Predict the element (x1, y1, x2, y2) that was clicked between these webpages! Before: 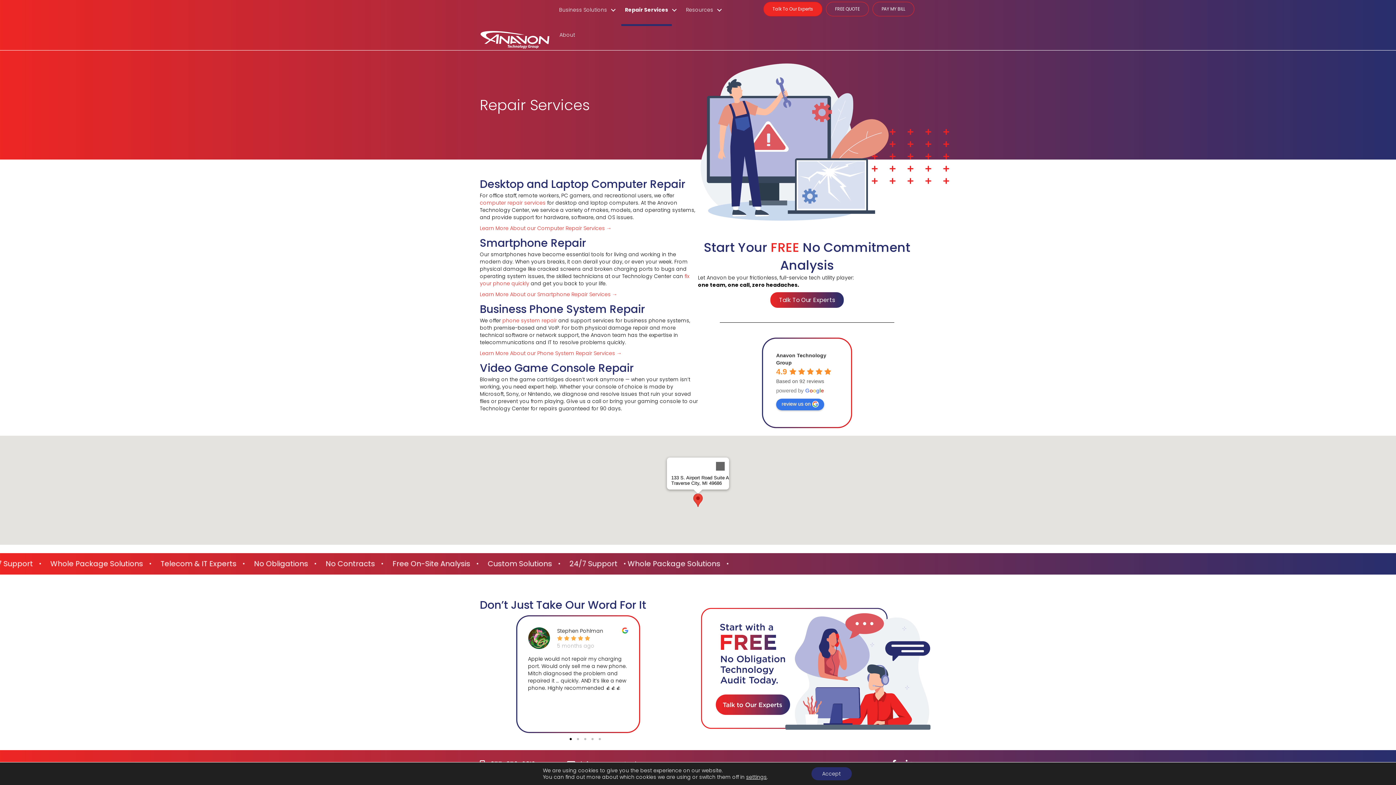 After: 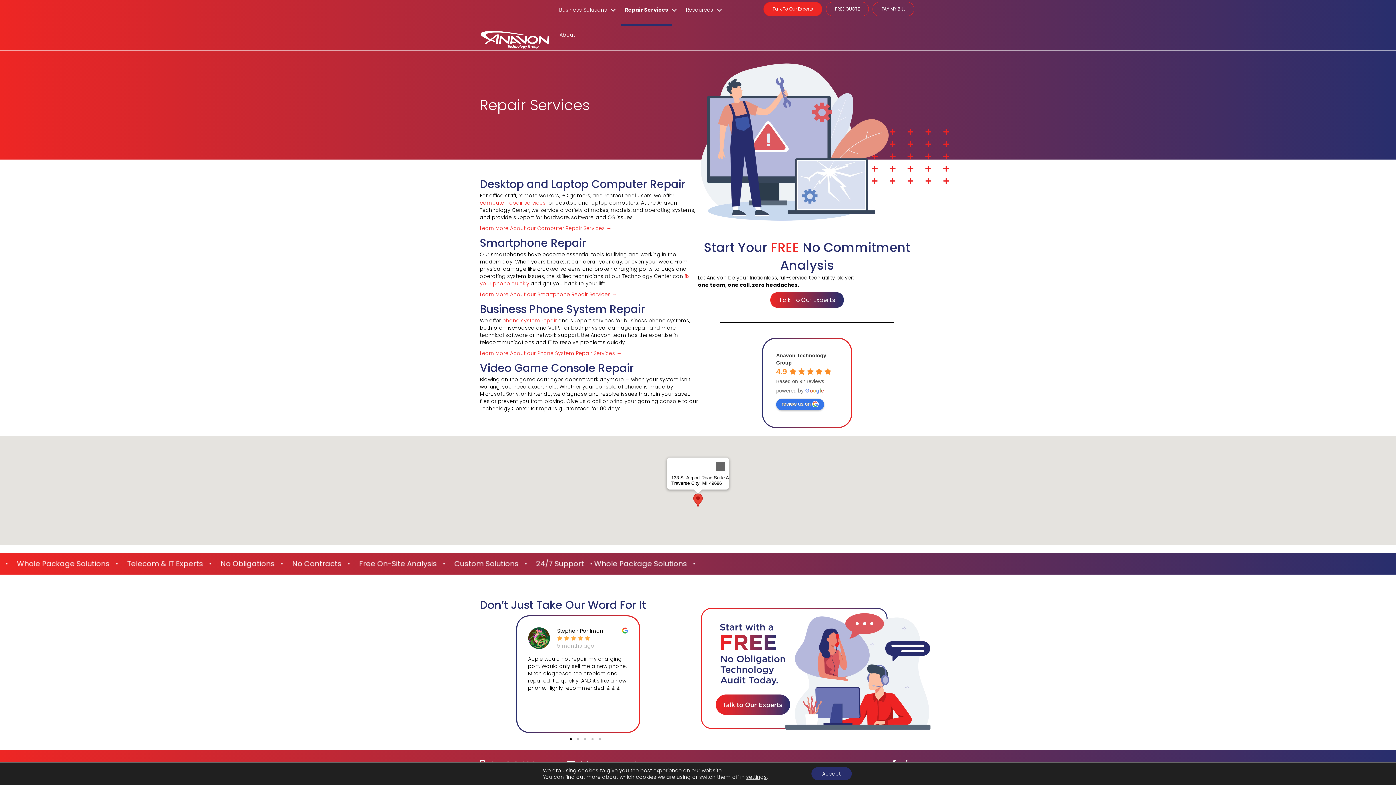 Action: bbox: (567, 736, 574, 743) label: 1 of 5